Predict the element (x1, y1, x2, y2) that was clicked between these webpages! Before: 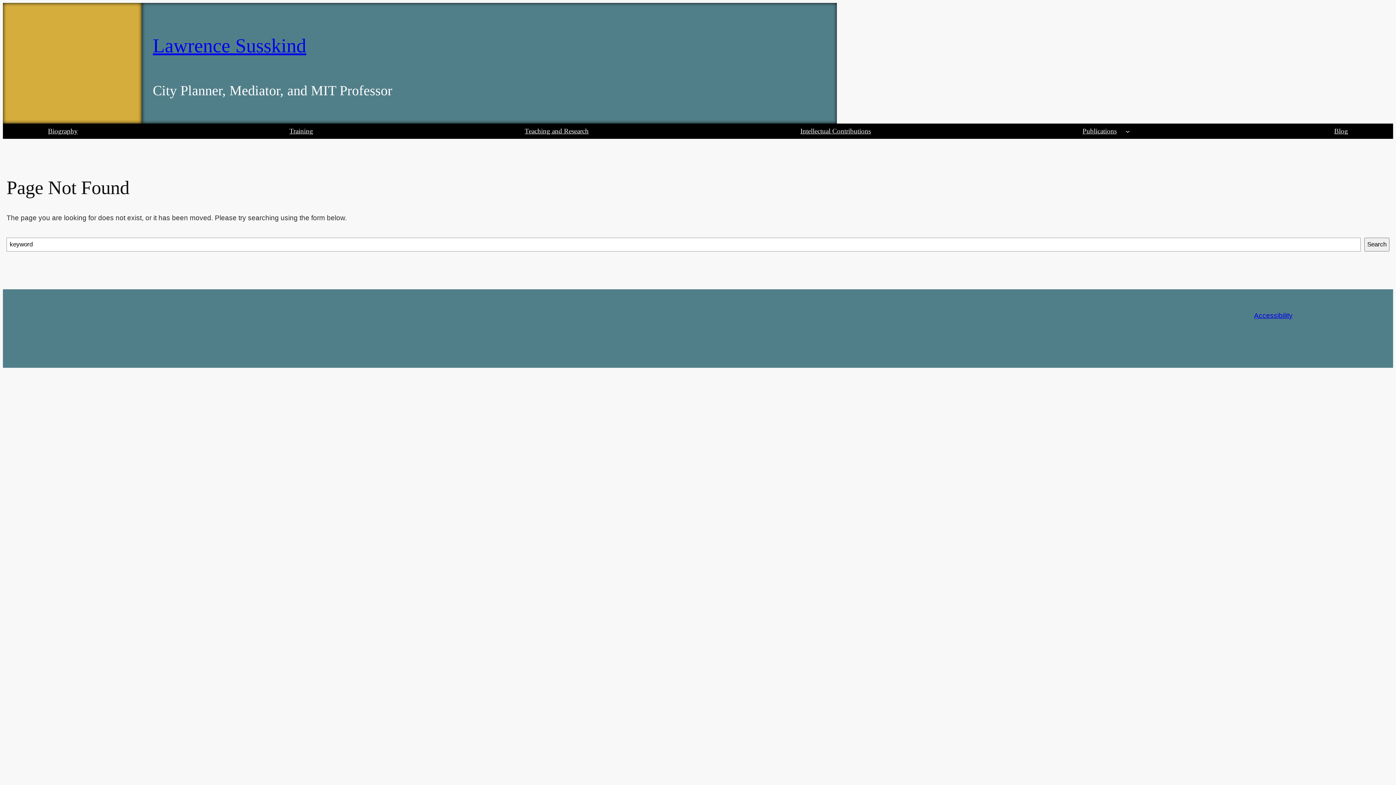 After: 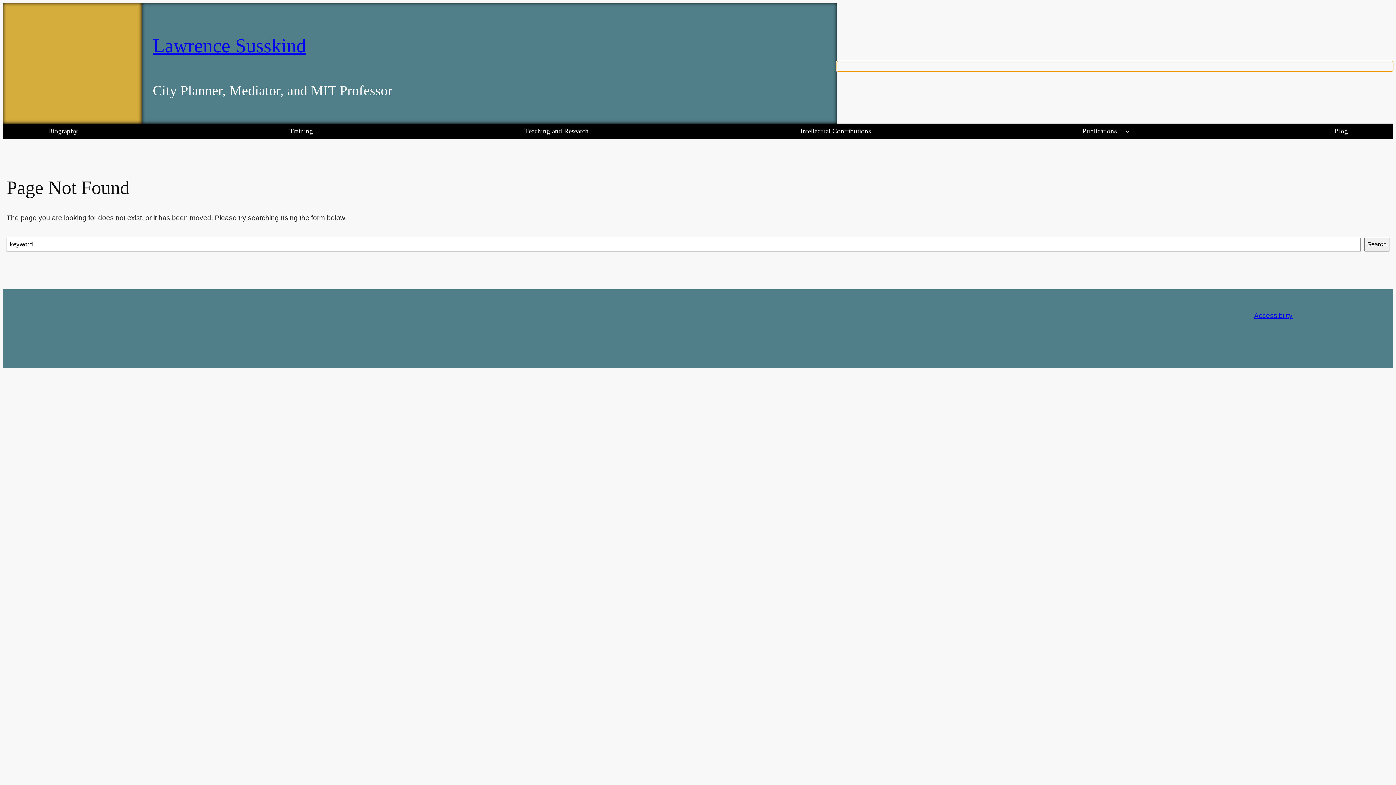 Action: bbox: (837, 61, 1393, 71)